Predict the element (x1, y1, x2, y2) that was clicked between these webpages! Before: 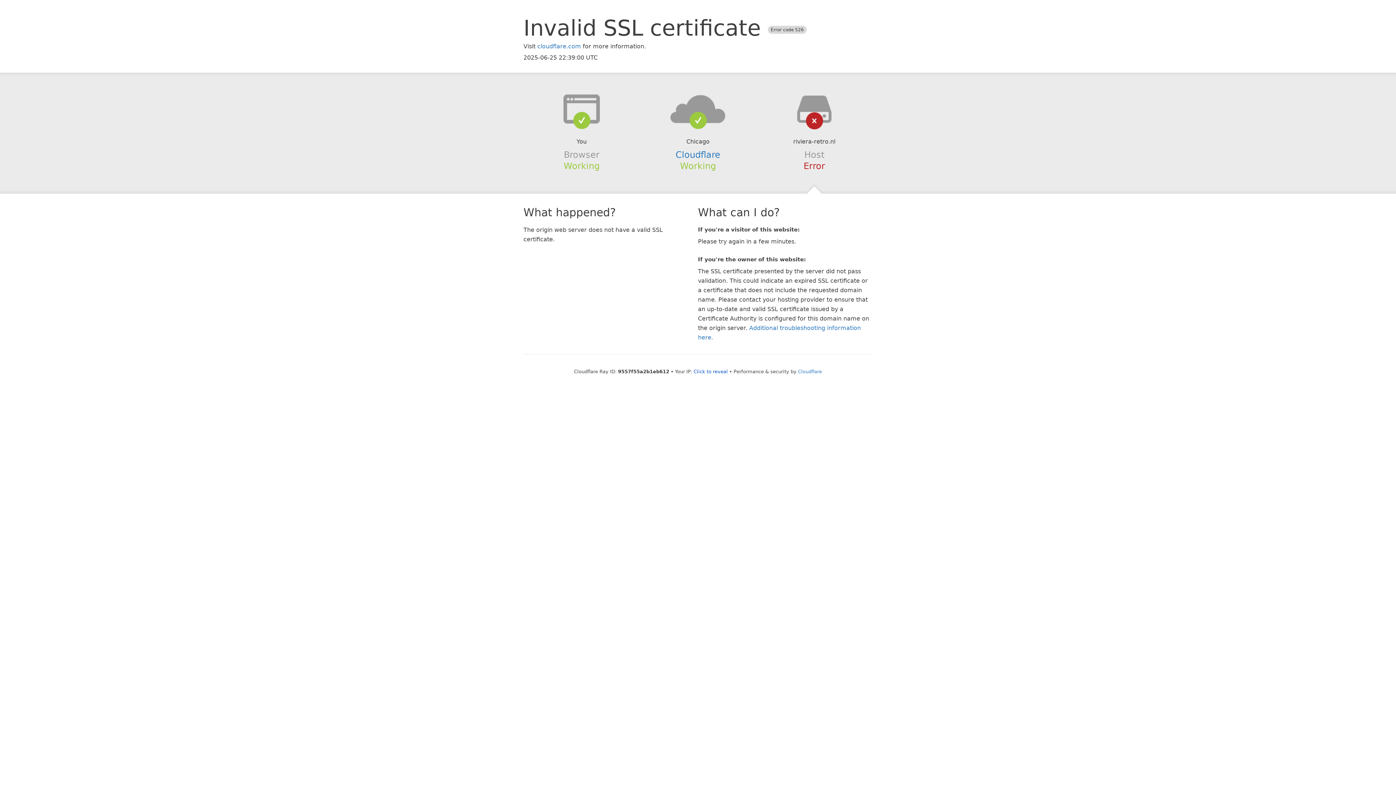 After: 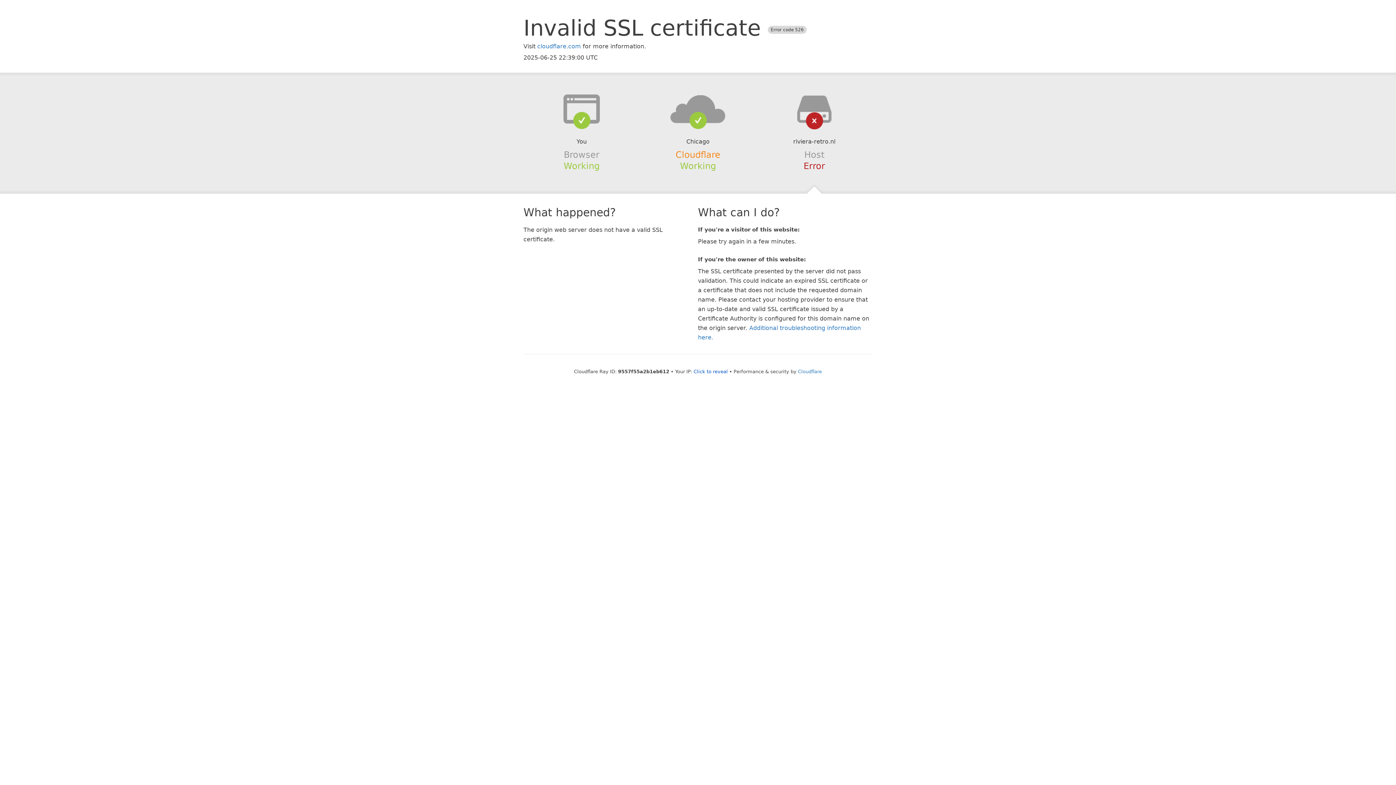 Action: label: Cloudflare bbox: (675, 149, 720, 159)